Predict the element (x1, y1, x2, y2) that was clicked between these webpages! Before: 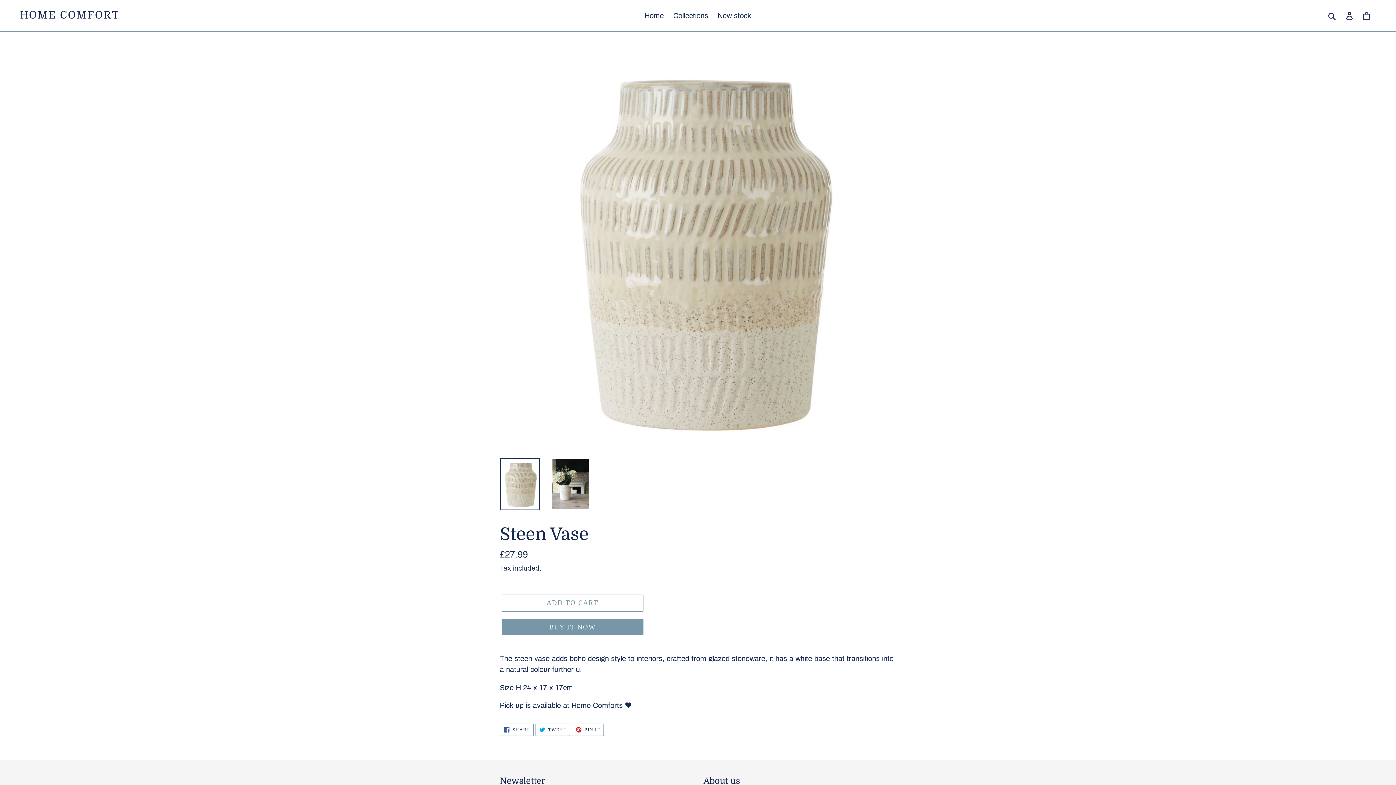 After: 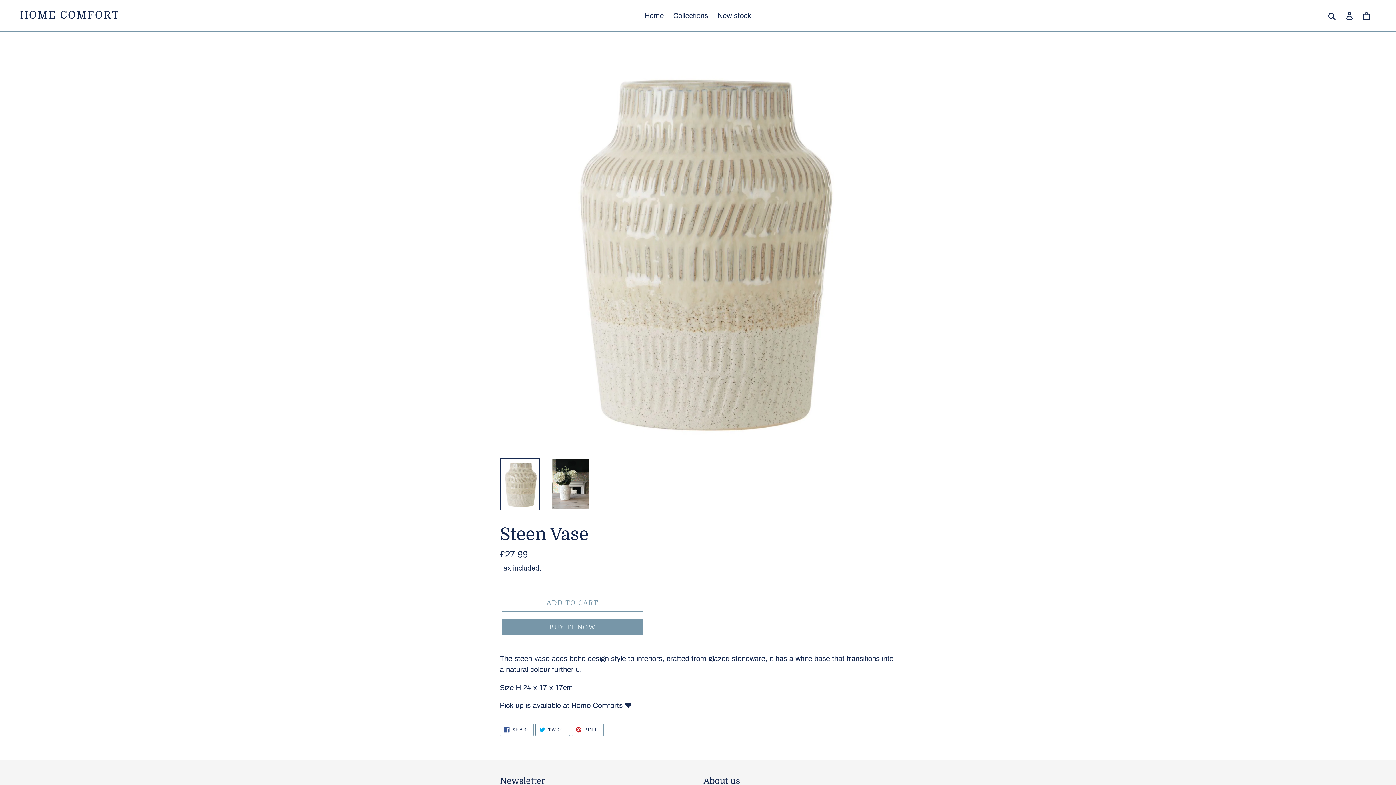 Action: label:  TWEET
TWEET ON TWITTER bbox: (535, 724, 570, 736)